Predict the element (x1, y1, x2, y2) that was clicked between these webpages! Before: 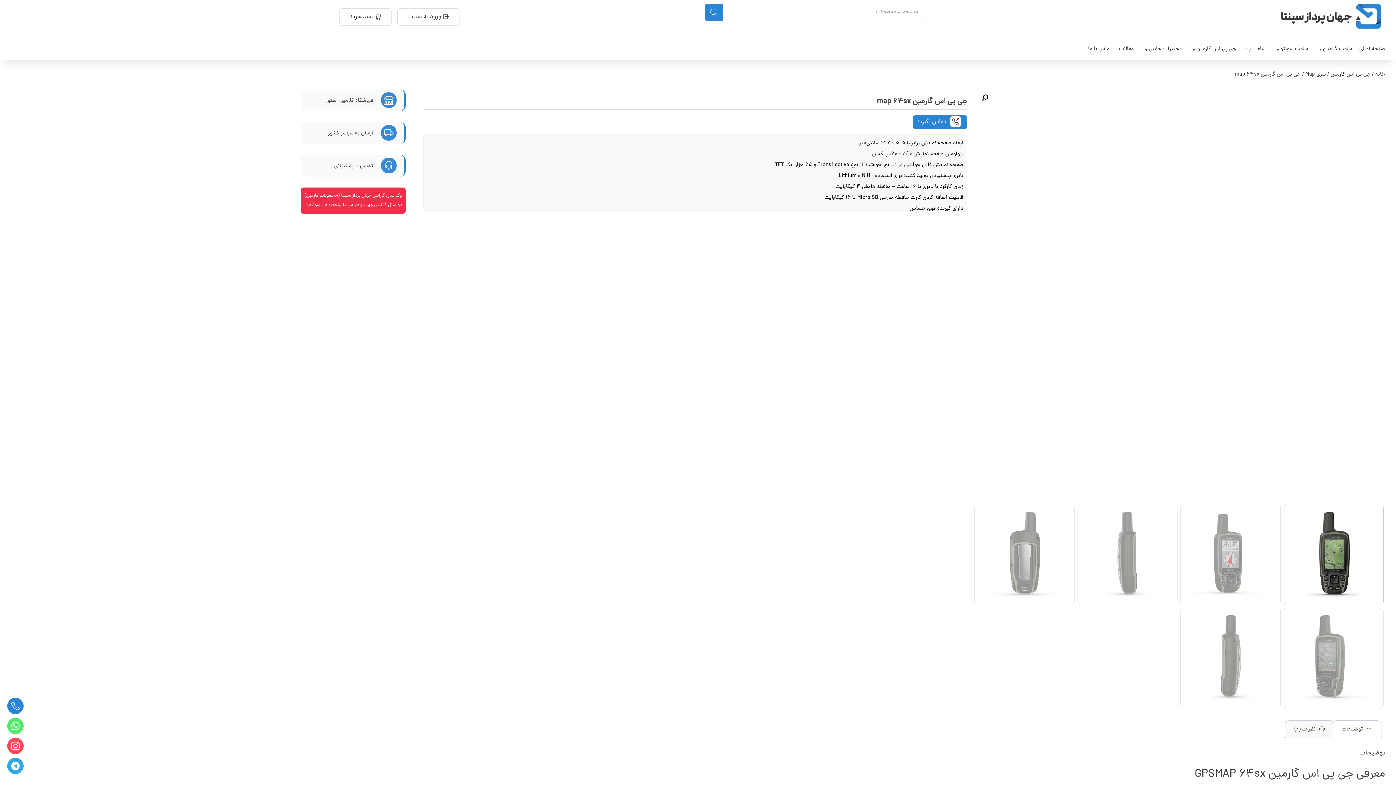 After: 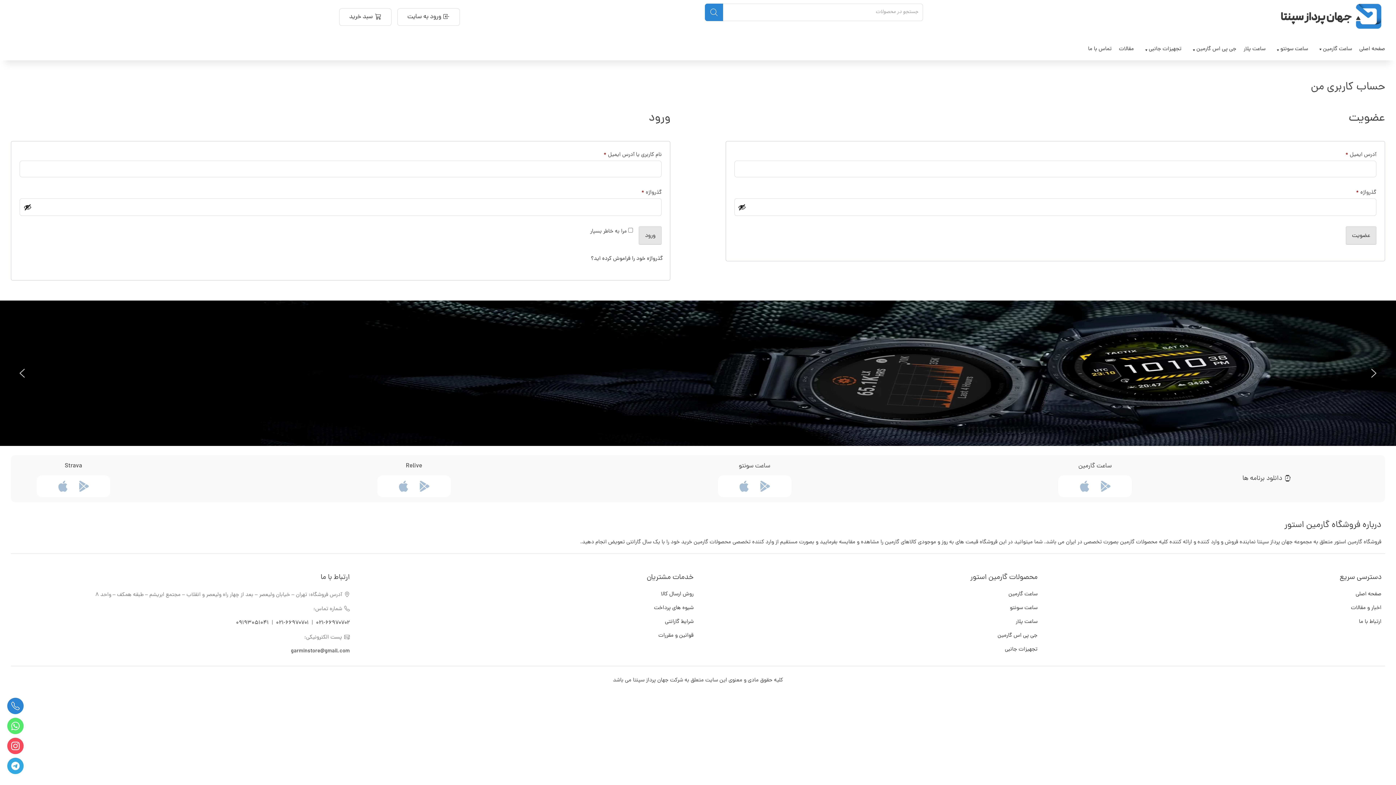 Action: bbox: (397, 8, 459, 25) label: ورود به سایت